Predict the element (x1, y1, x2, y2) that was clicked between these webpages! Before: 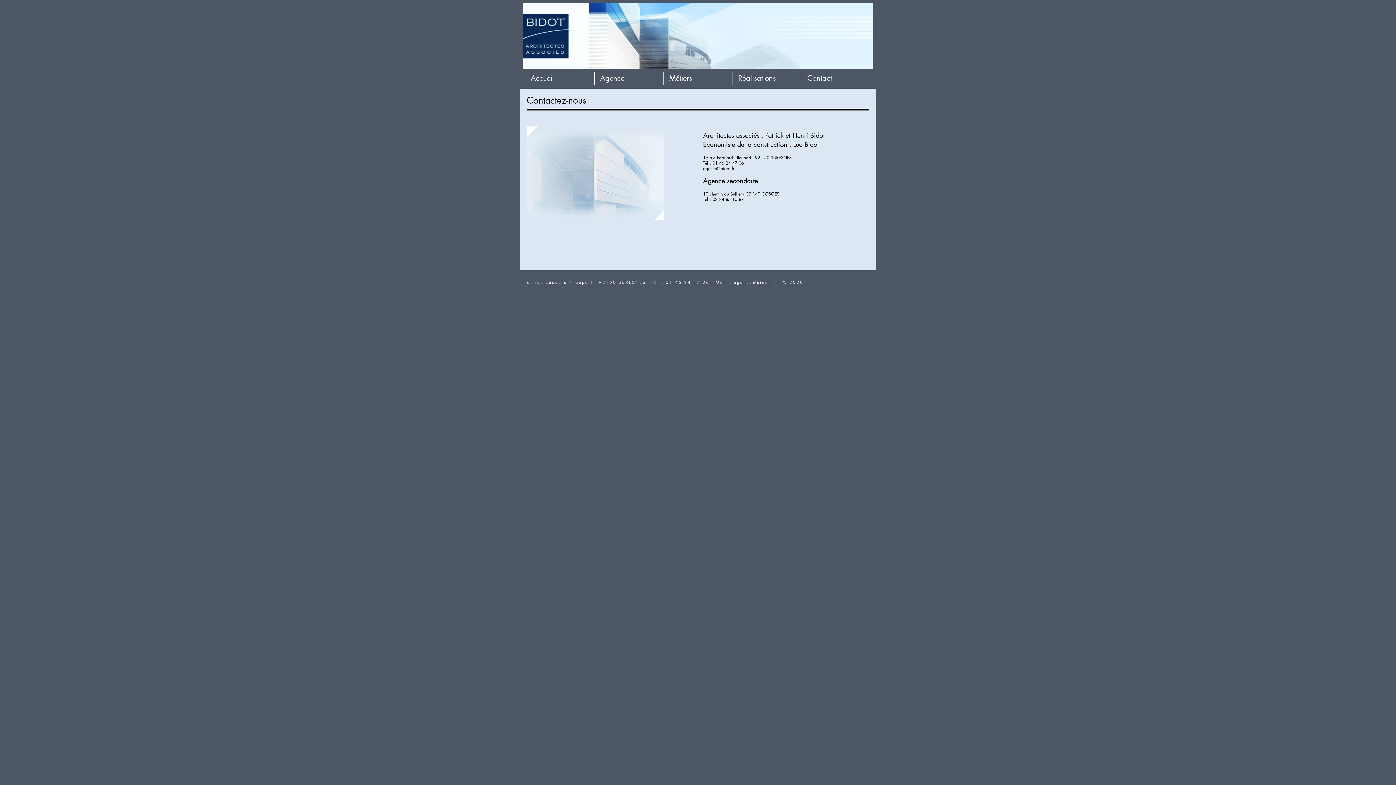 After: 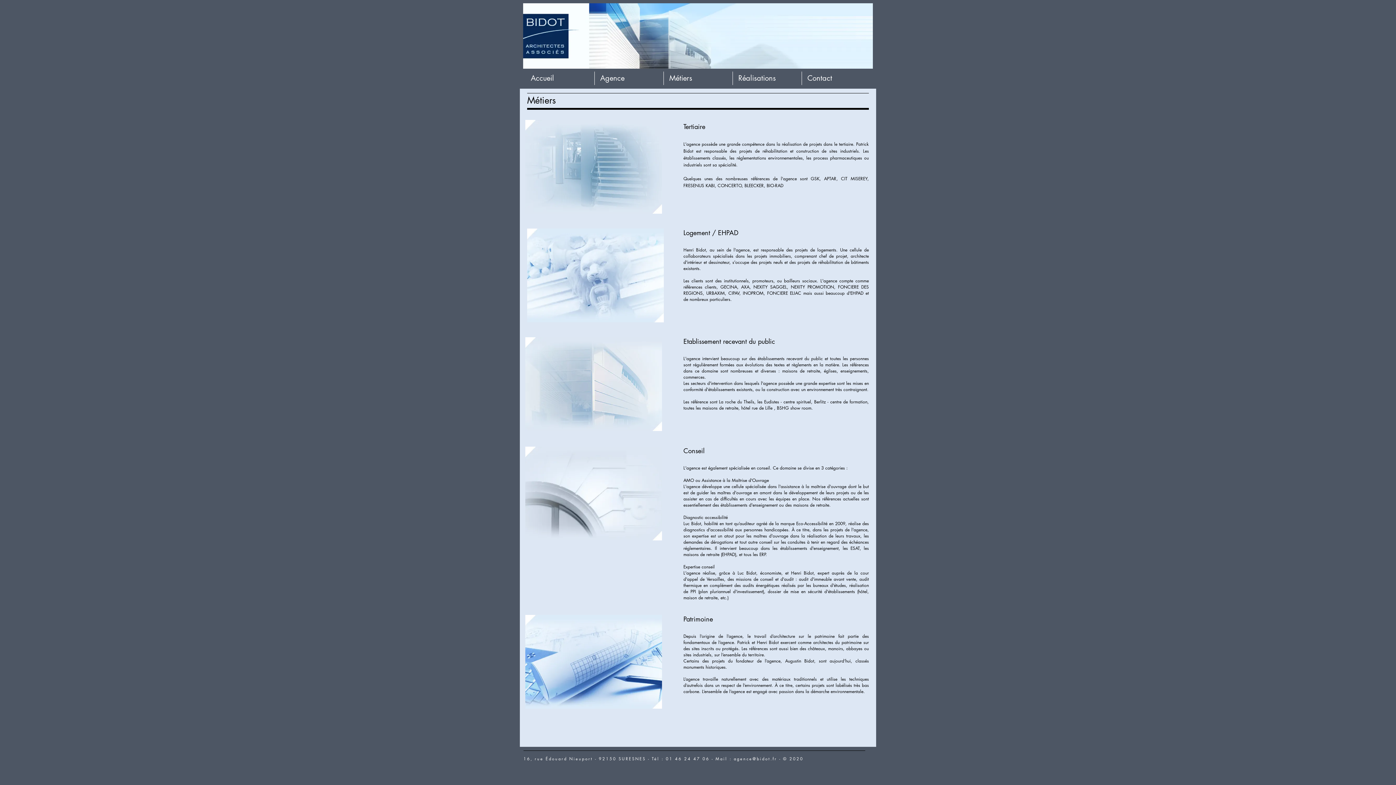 Action: bbox: (663, 71, 732, 85) label: Métiers